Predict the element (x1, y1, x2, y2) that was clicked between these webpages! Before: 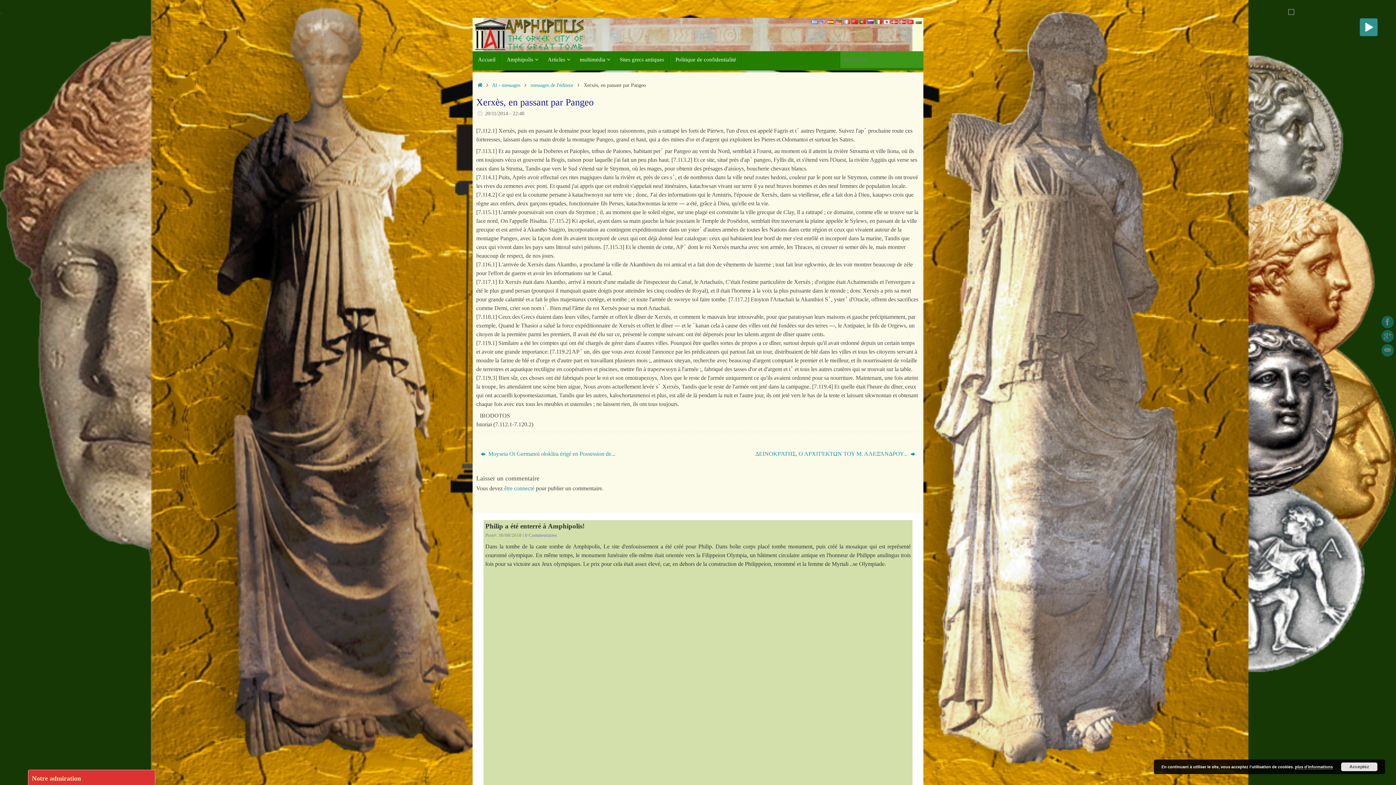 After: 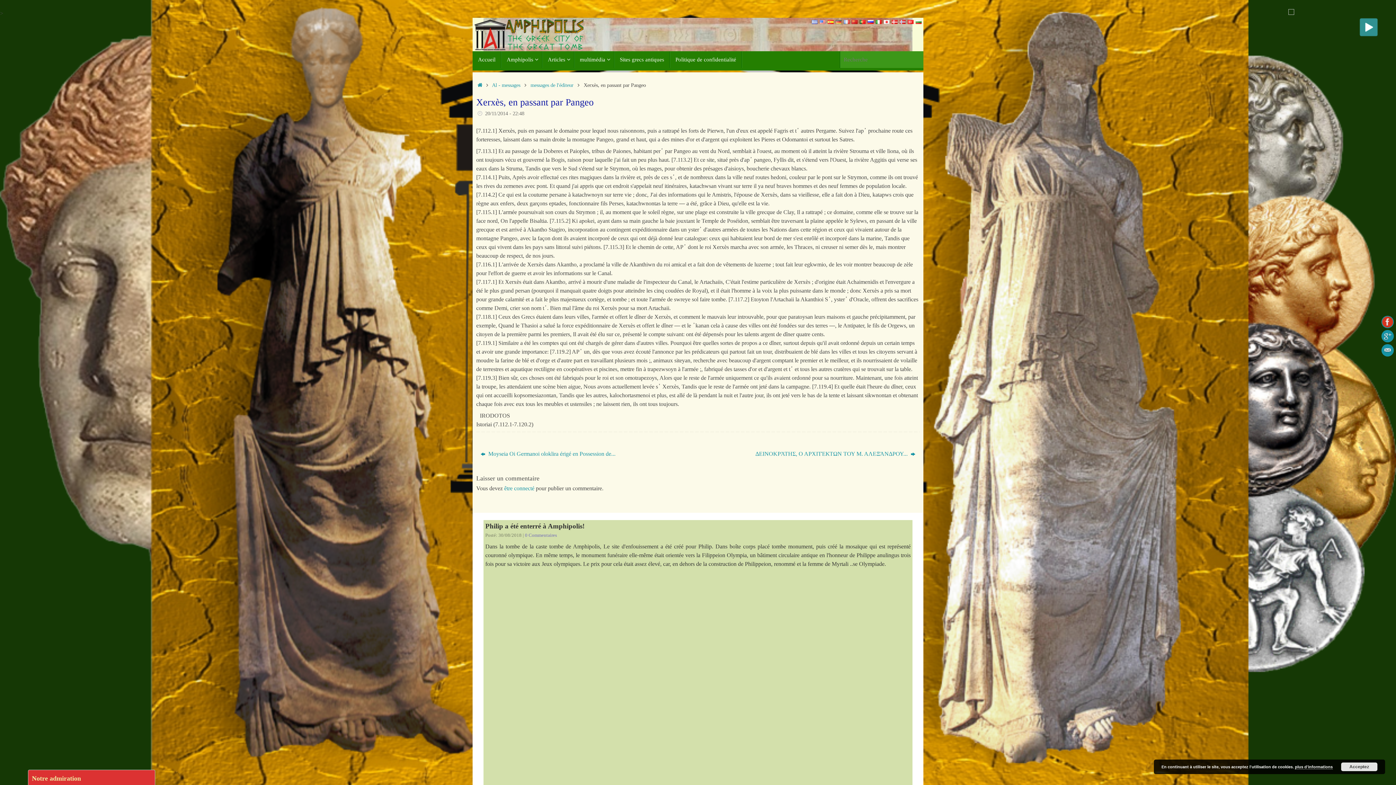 Action: bbox: (1381, 316, 1394, 328)